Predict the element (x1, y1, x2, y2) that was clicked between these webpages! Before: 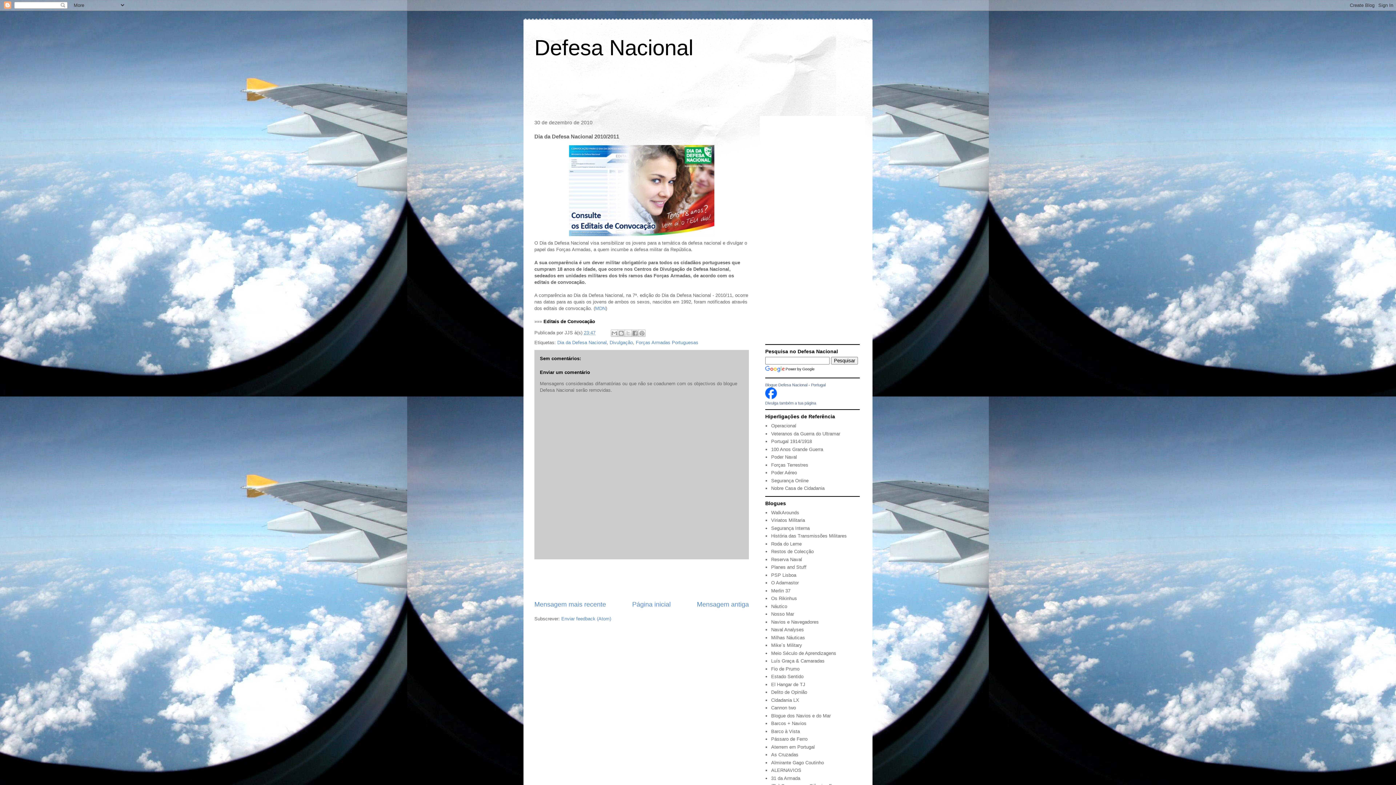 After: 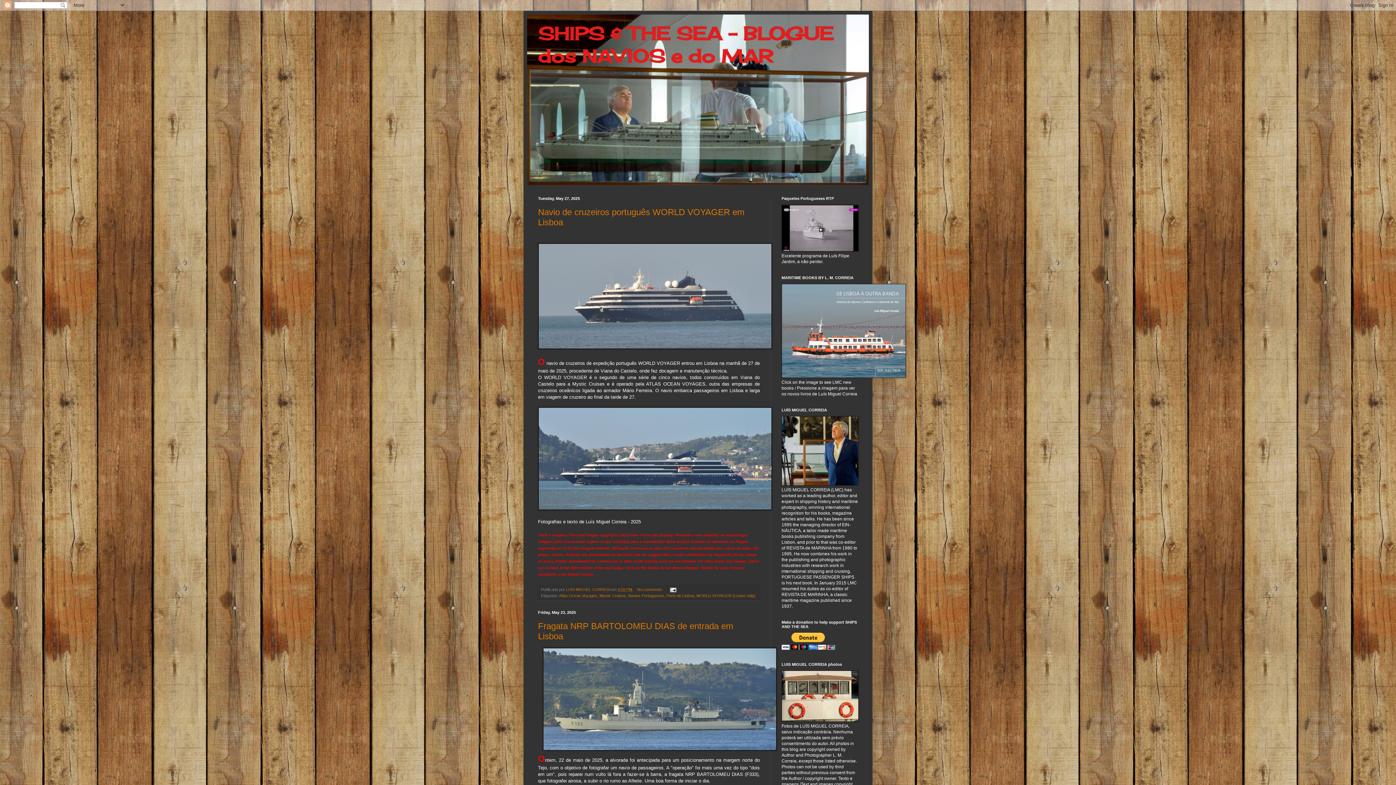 Action: label: Blogue dos Navios e do Mar bbox: (771, 713, 831, 718)